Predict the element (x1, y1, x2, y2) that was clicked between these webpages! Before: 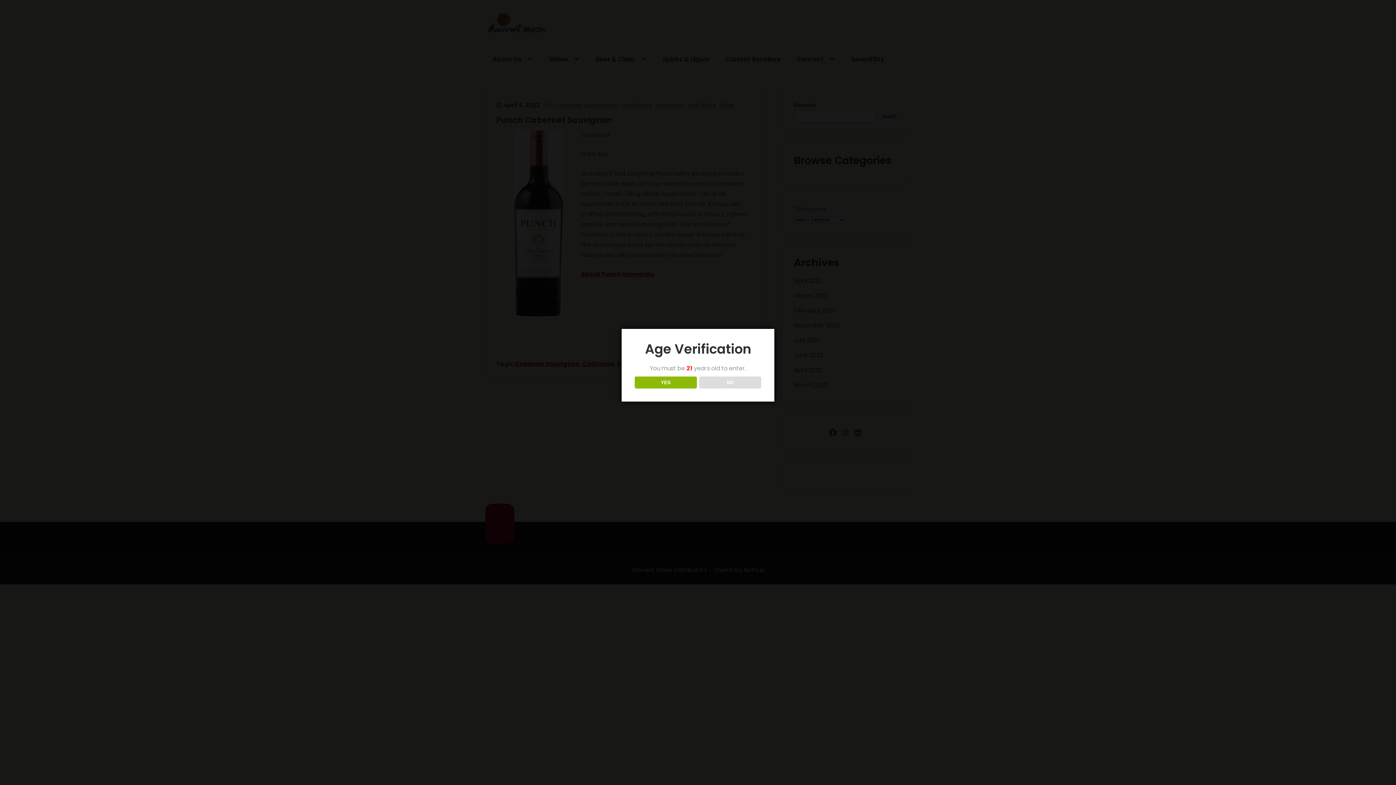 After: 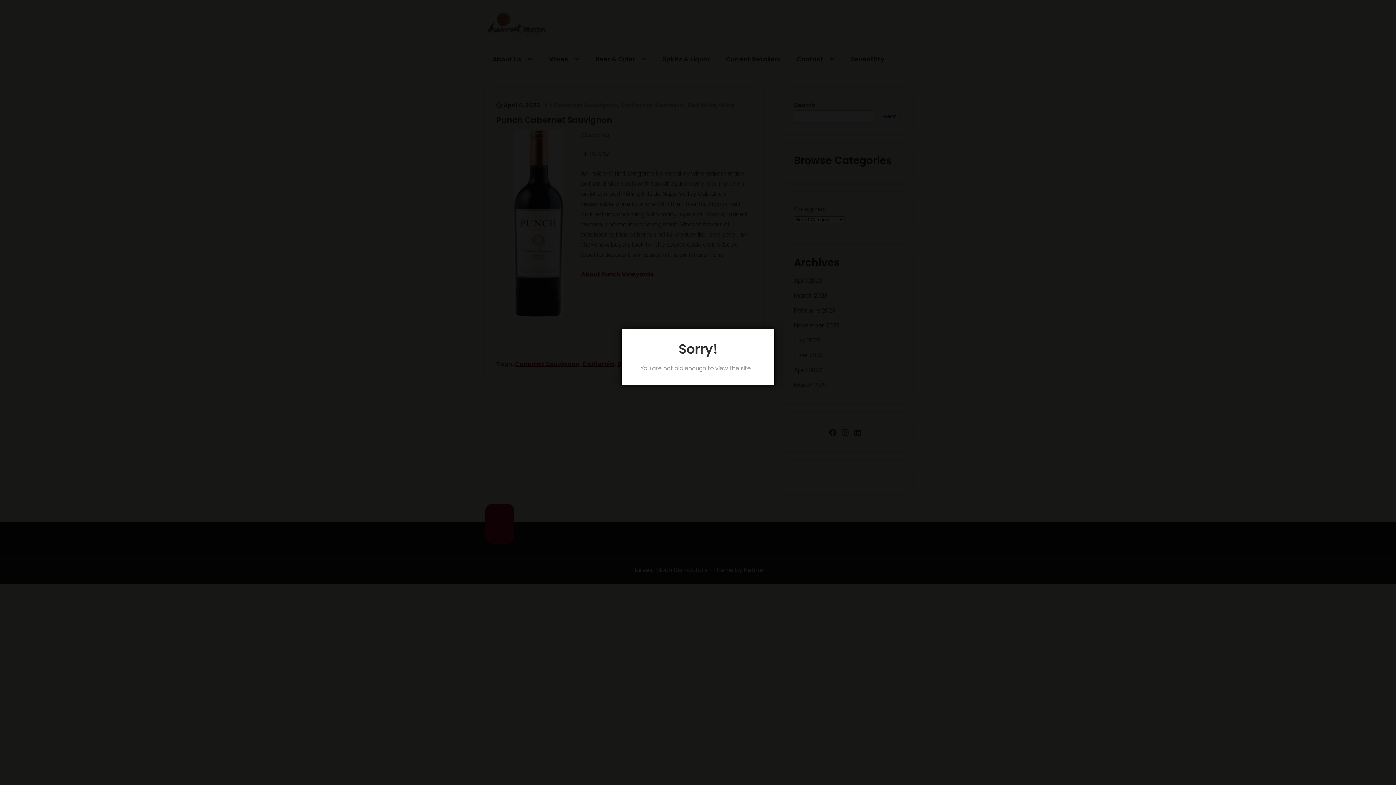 Action: bbox: (699, 376, 761, 388) label: NO